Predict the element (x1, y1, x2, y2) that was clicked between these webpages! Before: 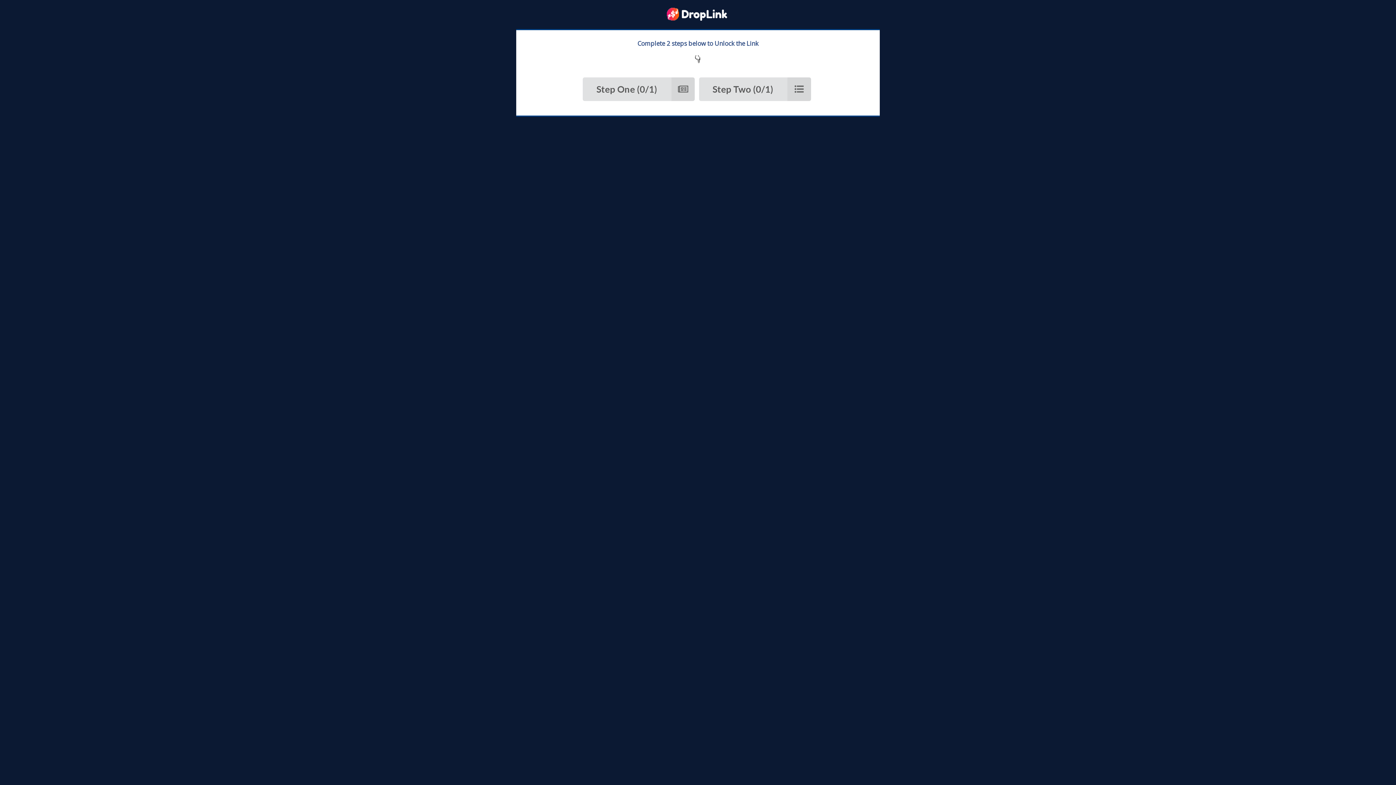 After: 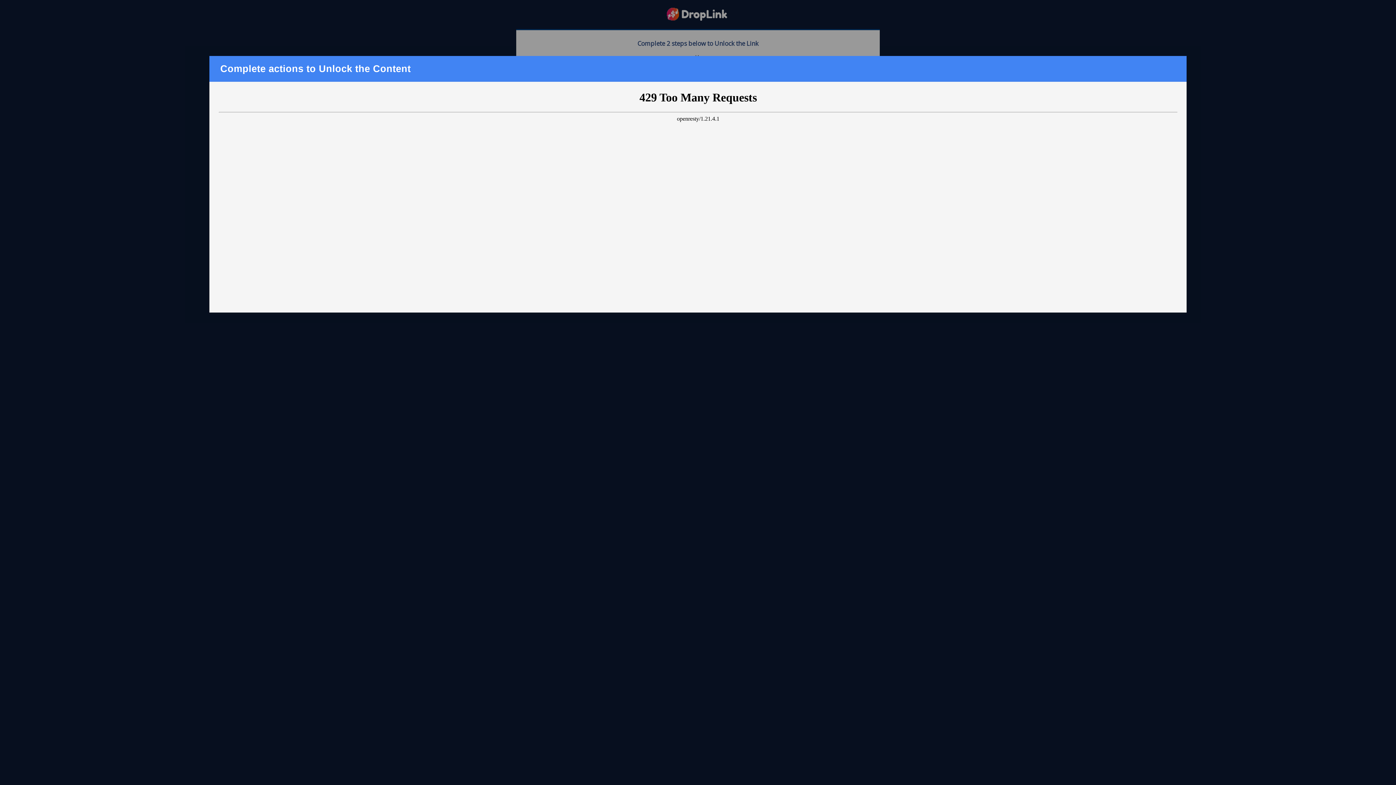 Action: bbox: (582, 77, 694, 100) label: Step One (0/1)